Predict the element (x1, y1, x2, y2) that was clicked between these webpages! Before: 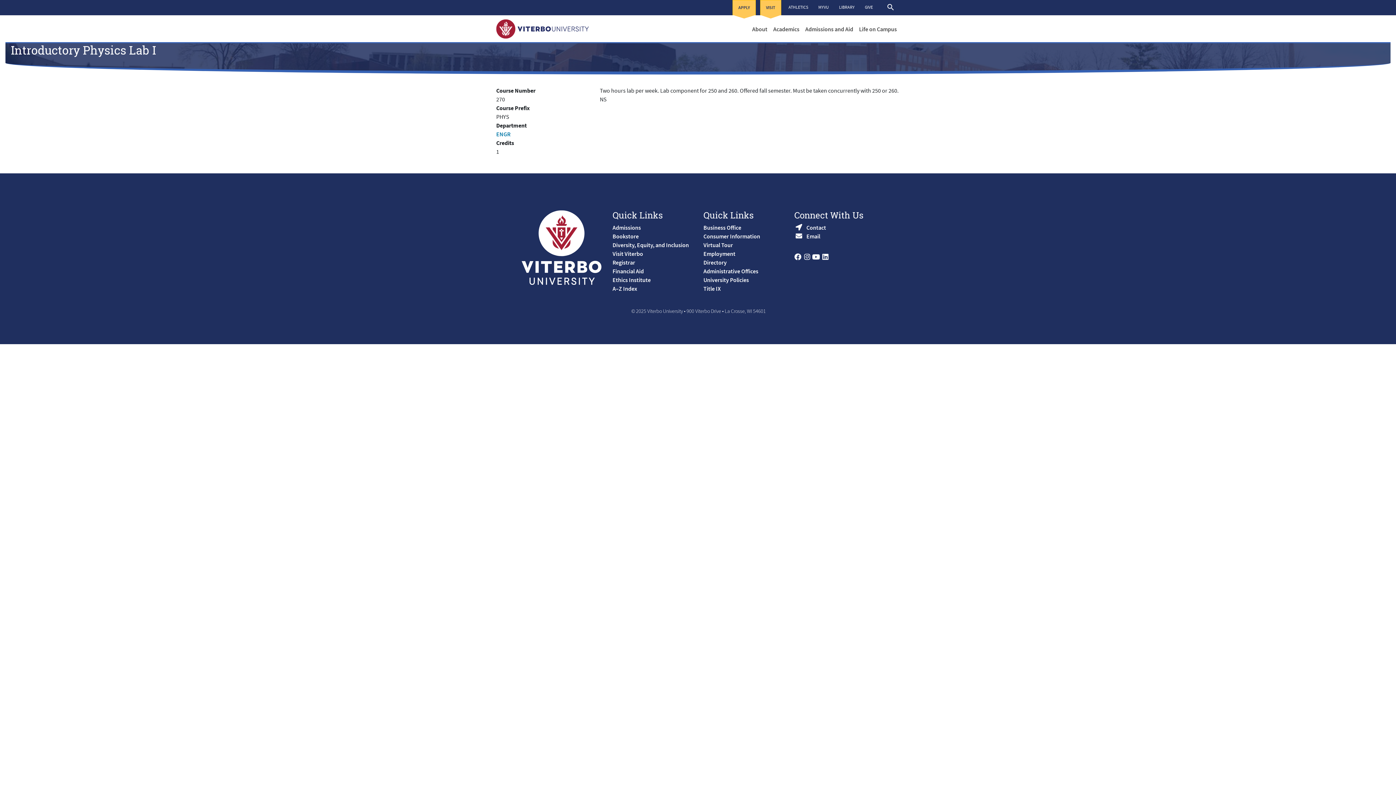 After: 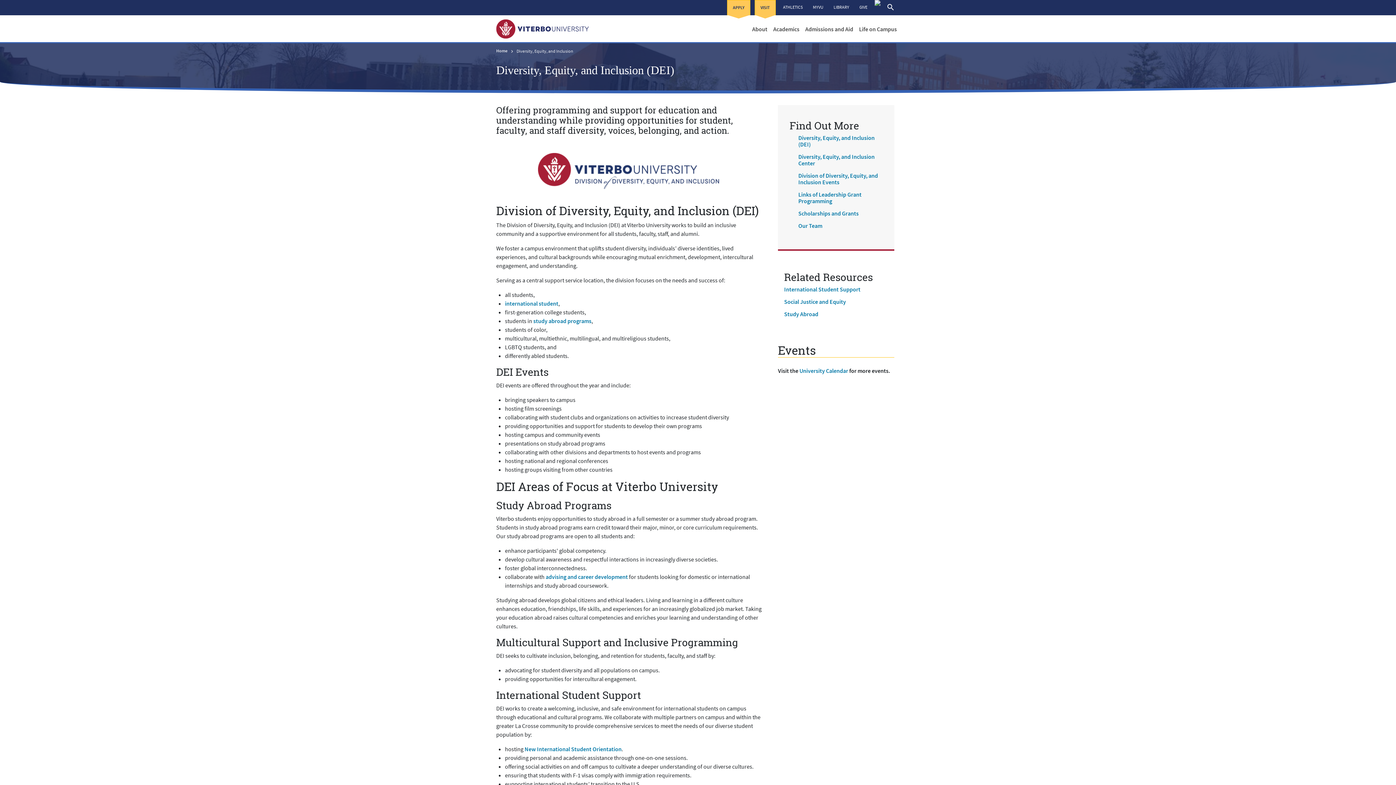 Action: label: Diversity, Equity, and Inclusion bbox: (612, 241, 689, 248)